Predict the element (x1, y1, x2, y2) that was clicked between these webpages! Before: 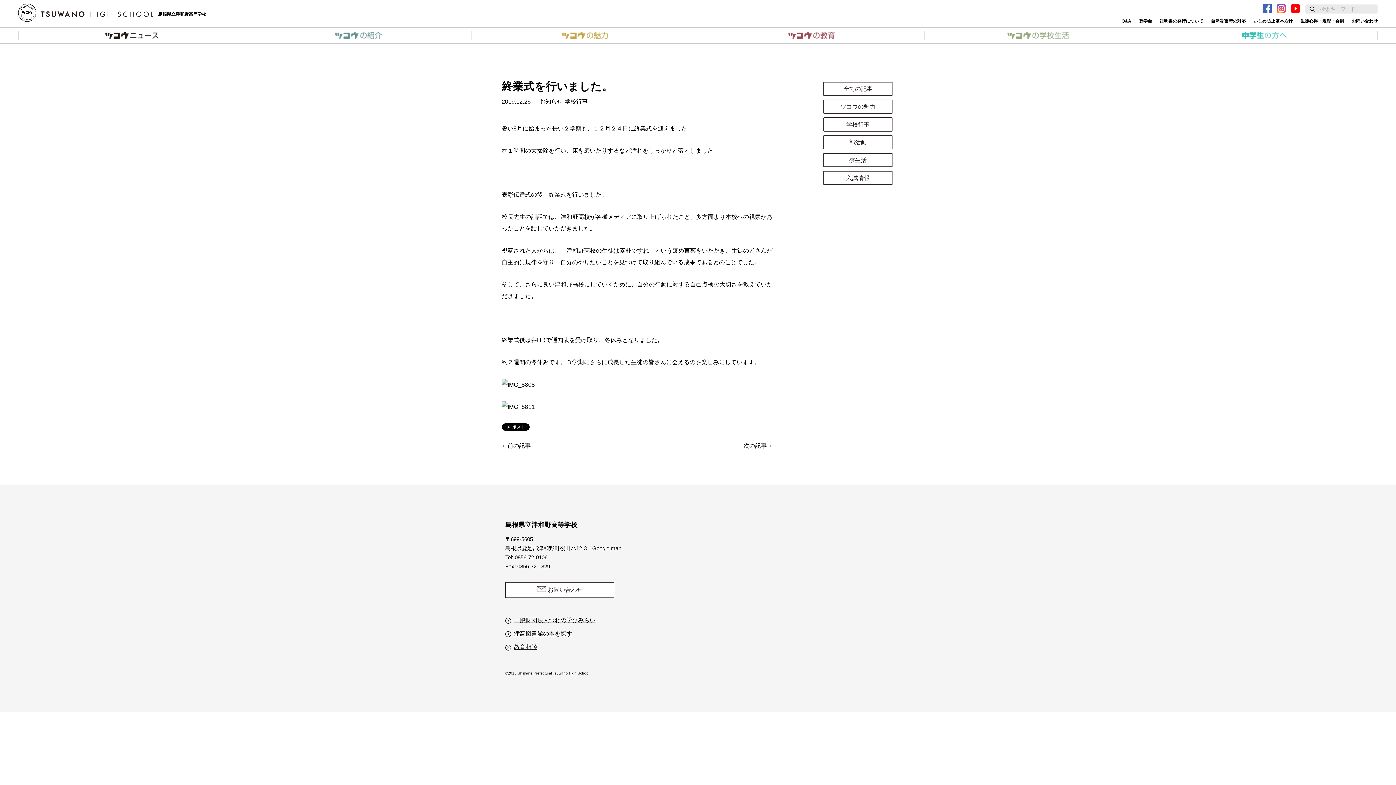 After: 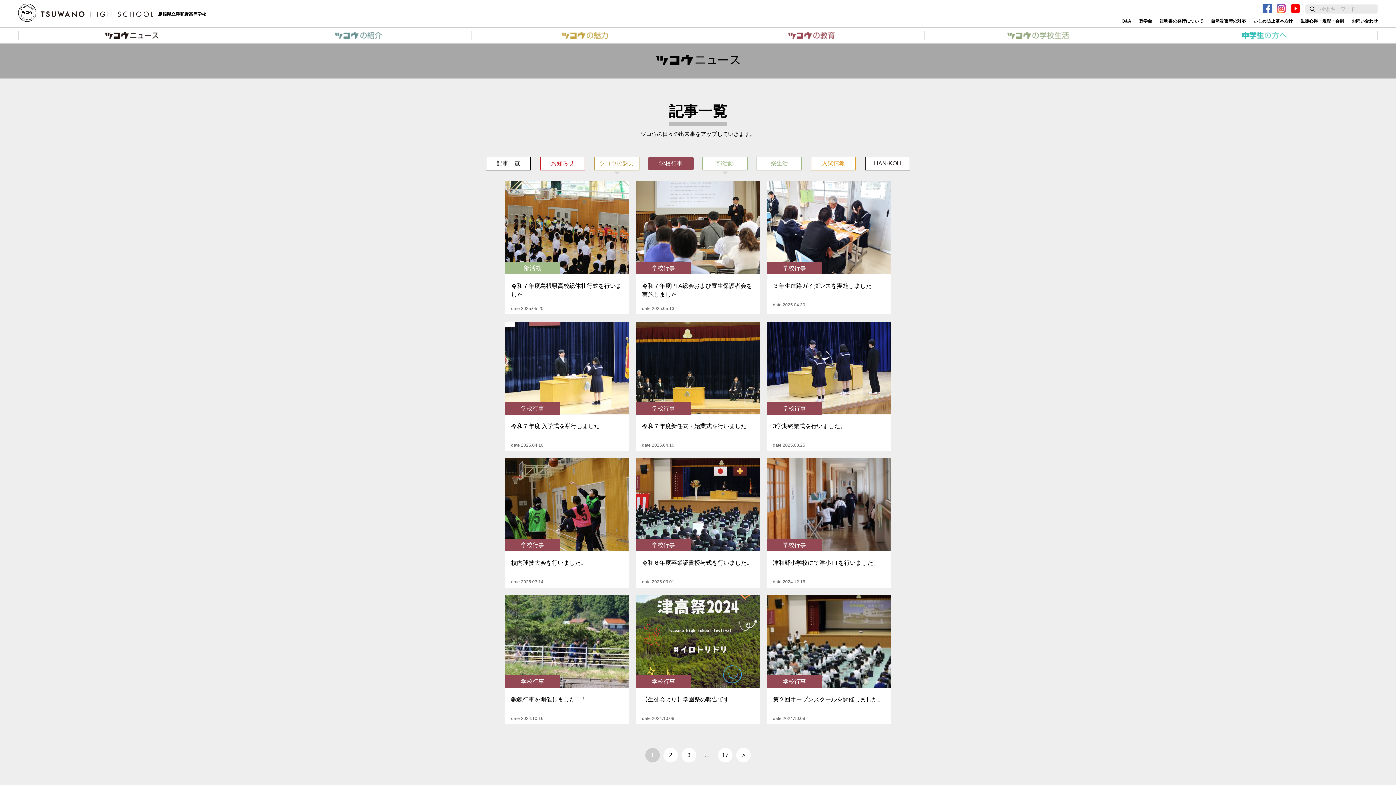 Action: label: 学校行事 bbox: (823, 117, 892, 131)